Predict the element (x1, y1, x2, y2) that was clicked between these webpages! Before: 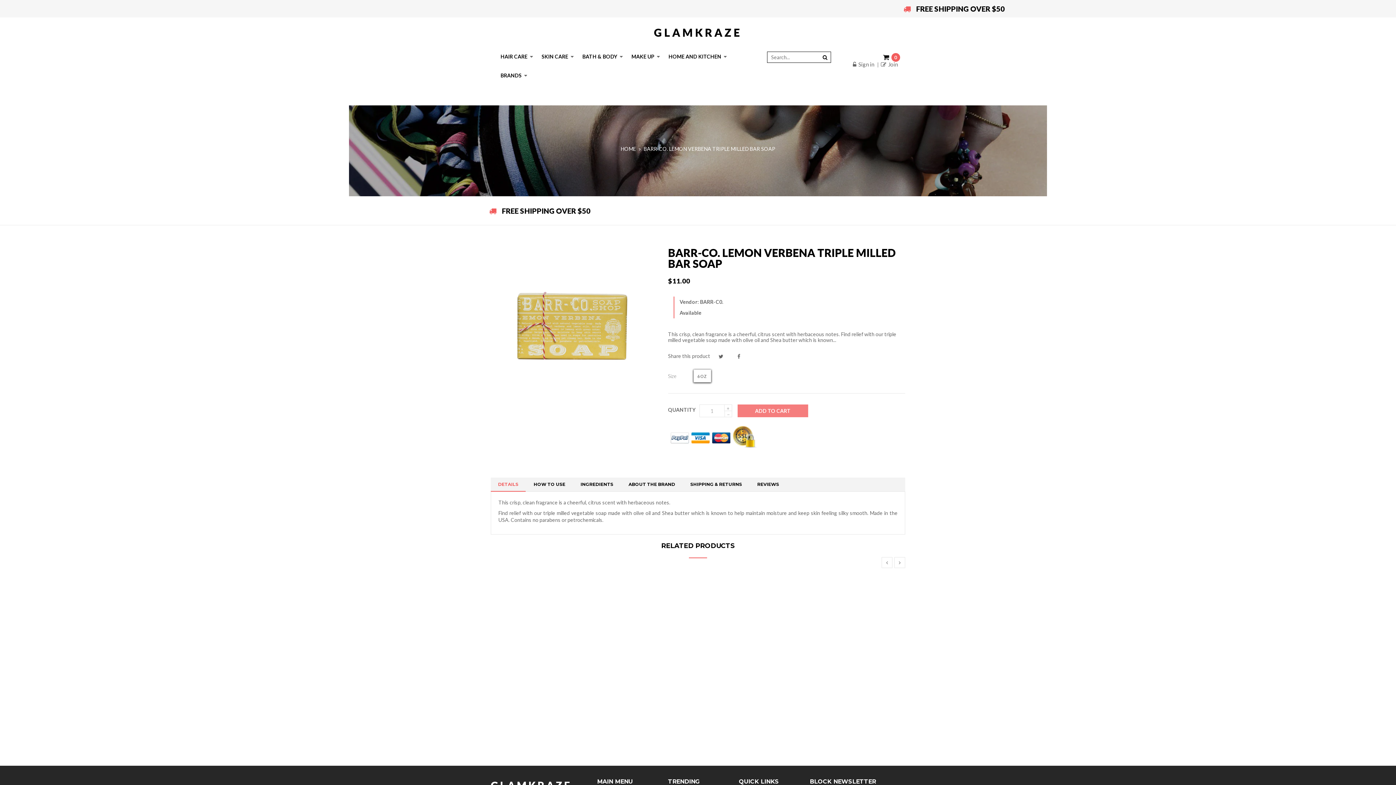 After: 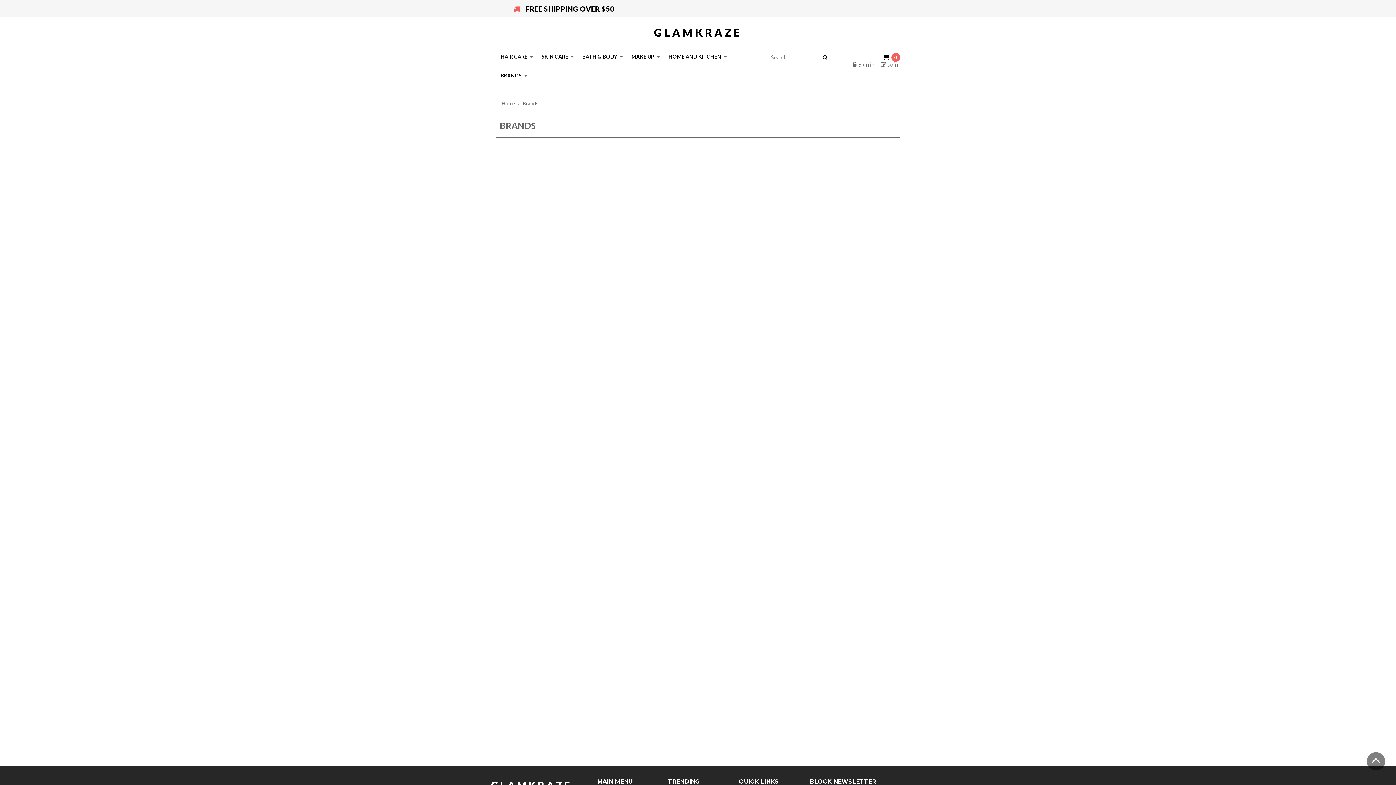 Action: bbox: (496, 66, 531, 85) label: BRANDS